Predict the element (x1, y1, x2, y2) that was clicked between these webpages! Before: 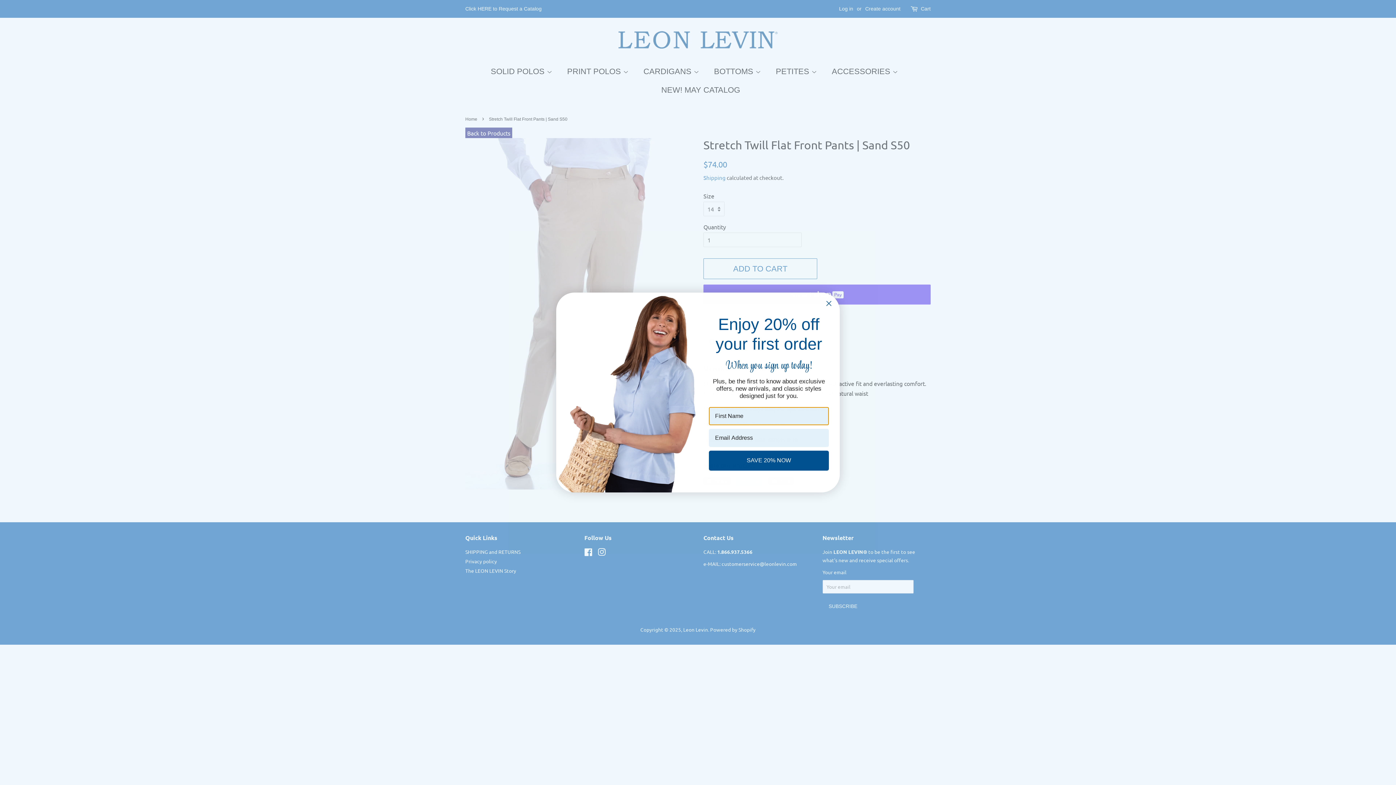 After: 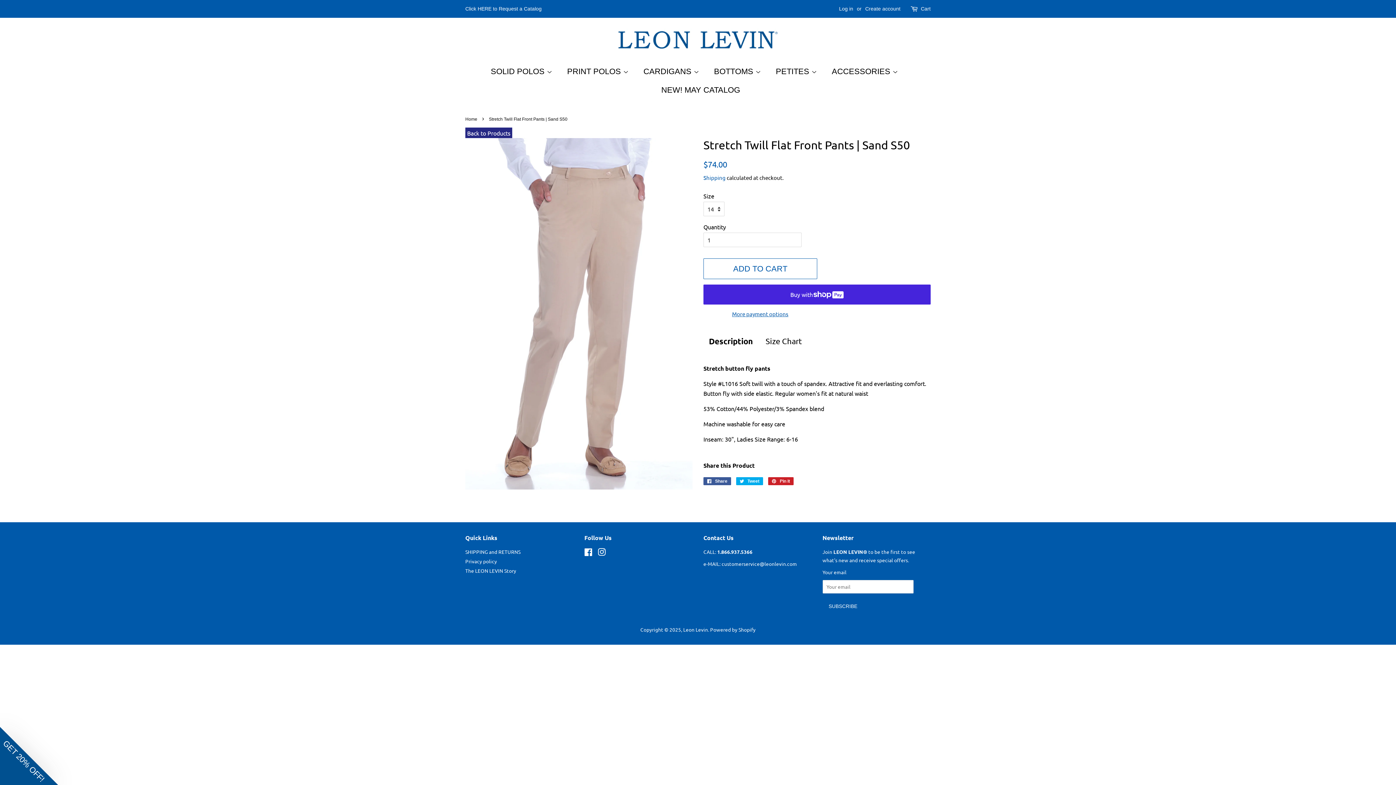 Action: label: Close dialog bbox: (823, 298, 834, 309)